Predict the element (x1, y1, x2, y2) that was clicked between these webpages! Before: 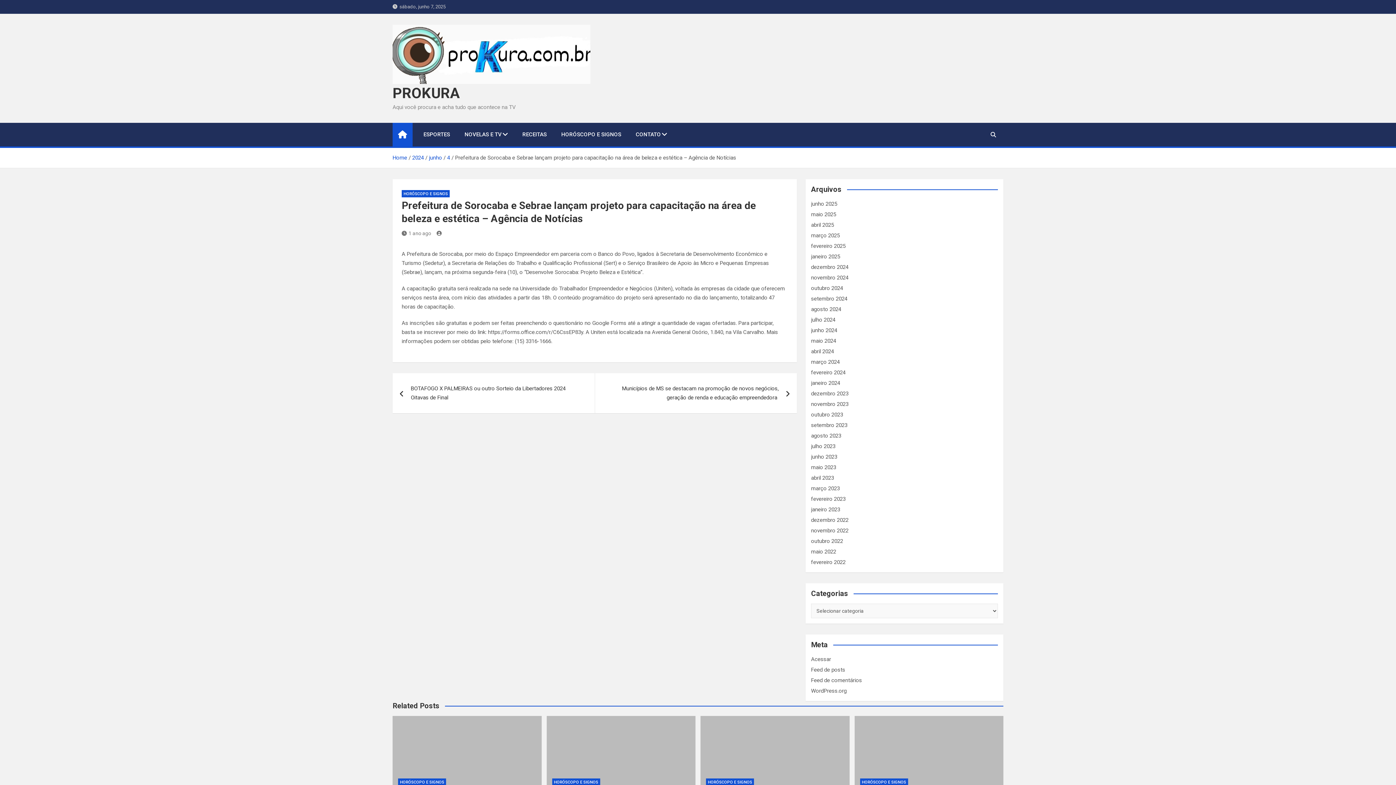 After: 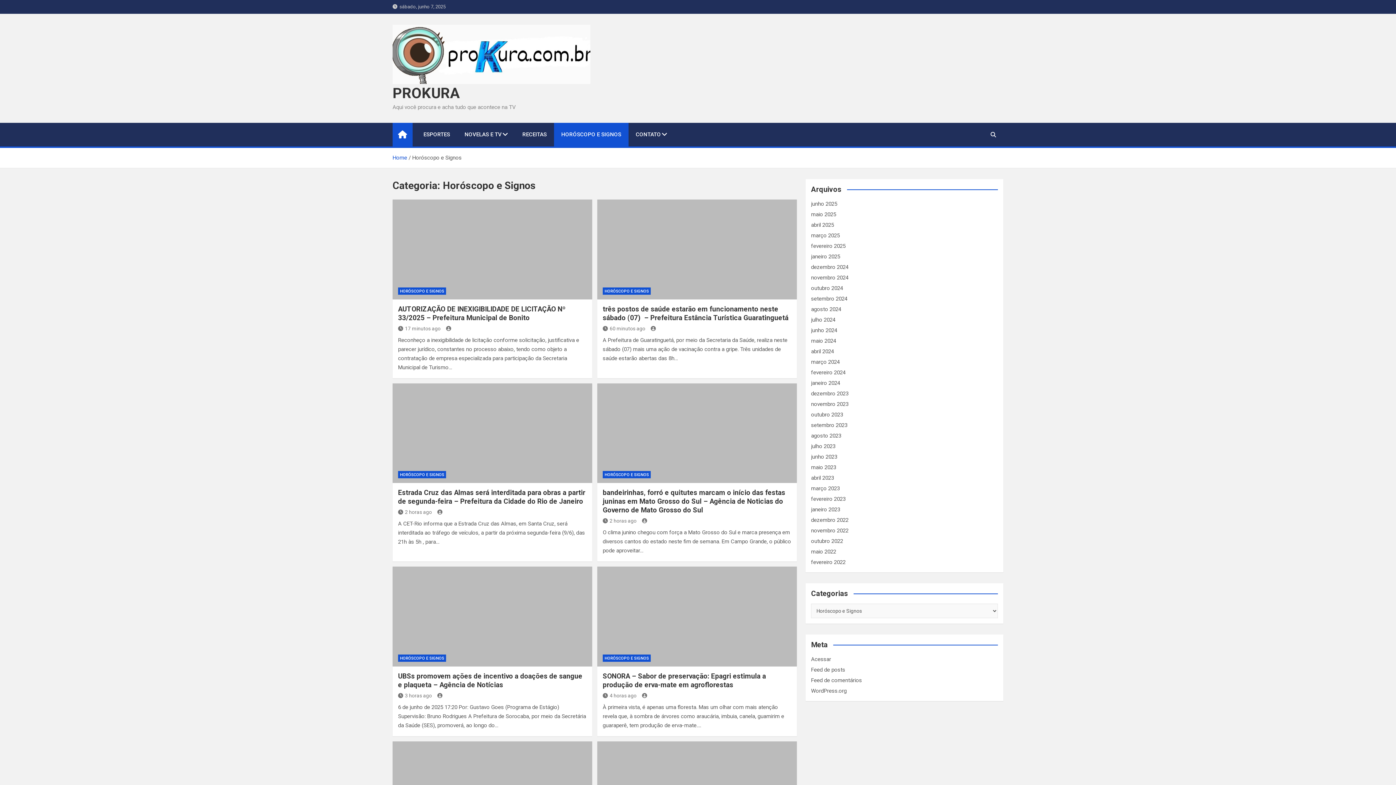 Action: label: HORÓSCOPO E SIGNOS bbox: (860, 778, 908, 786)